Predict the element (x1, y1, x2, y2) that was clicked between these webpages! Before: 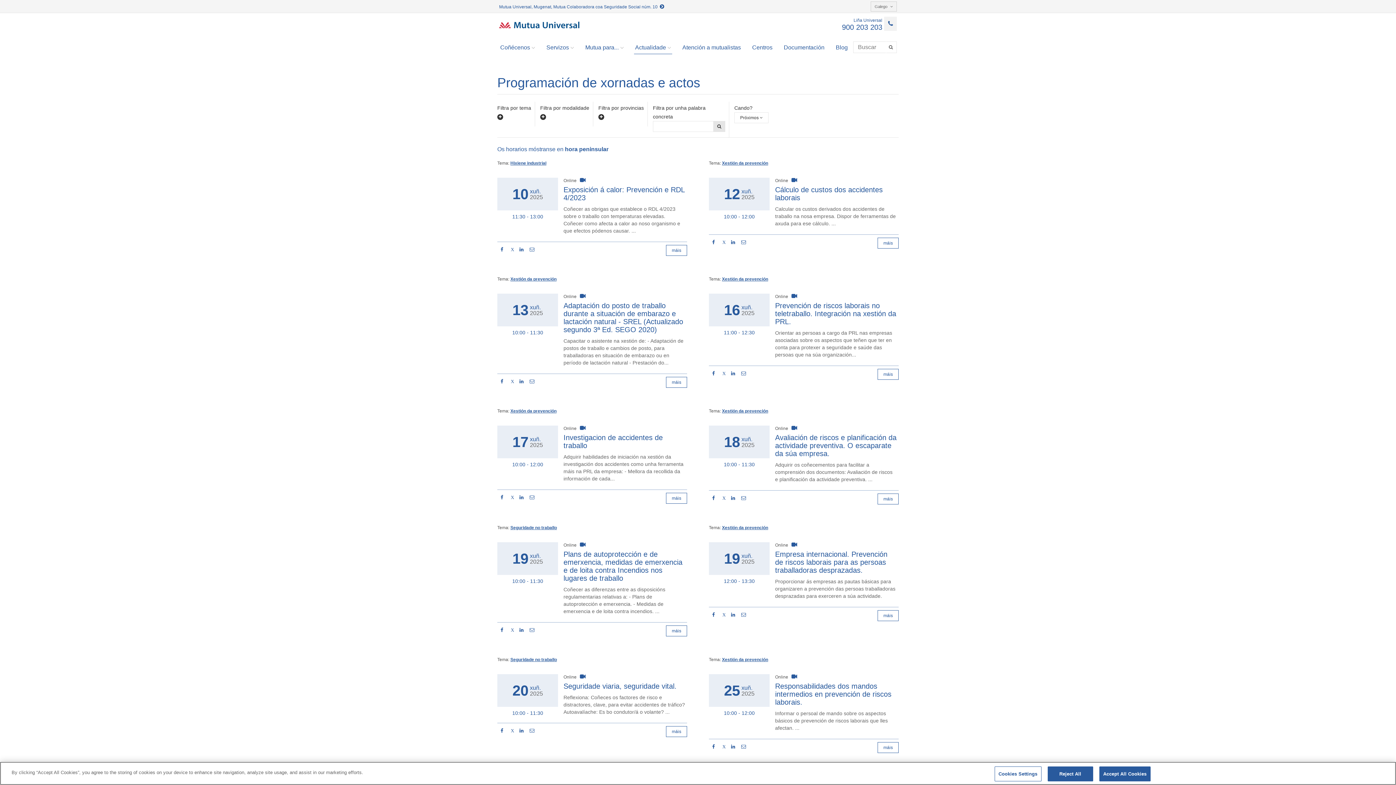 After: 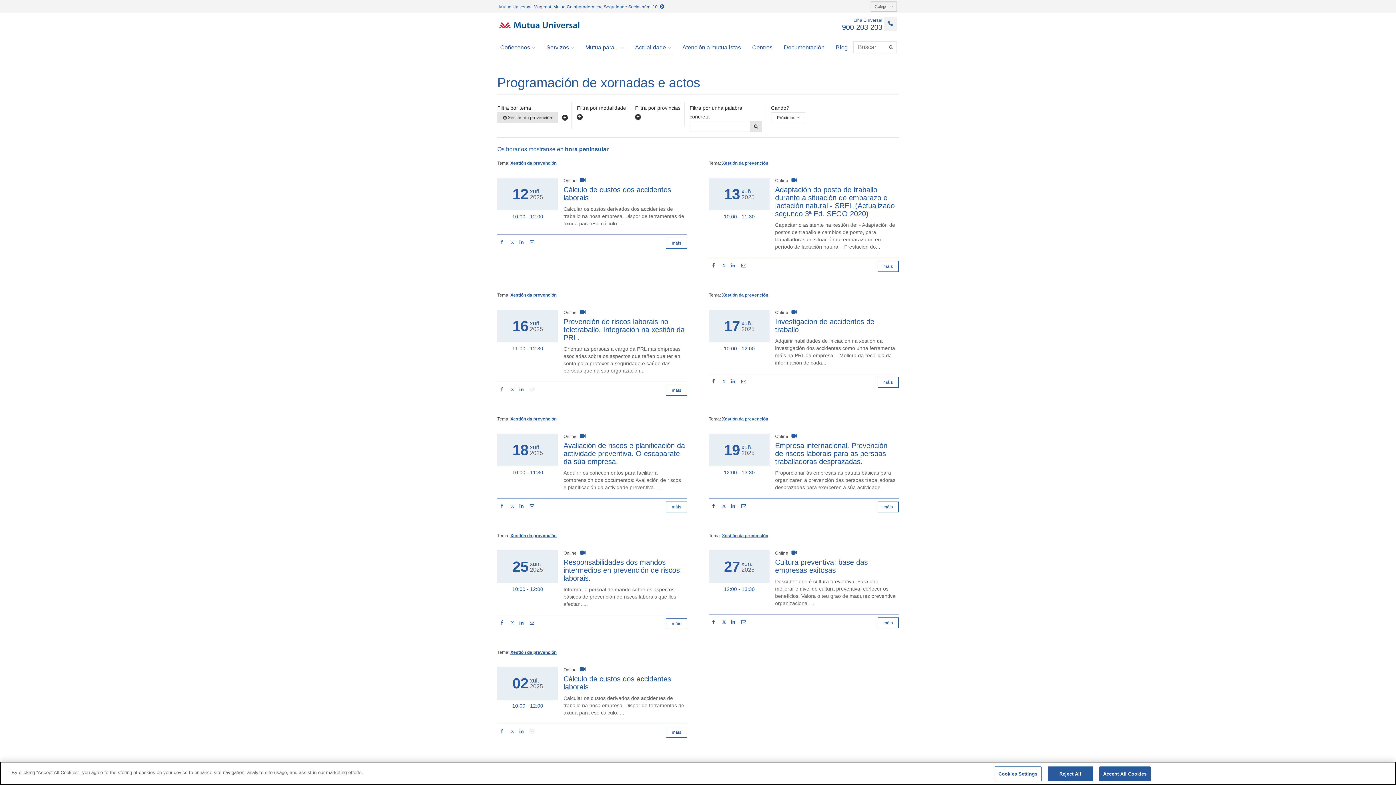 Action: bbox: (722, 657, 768, 662) label: Xestión da prevención